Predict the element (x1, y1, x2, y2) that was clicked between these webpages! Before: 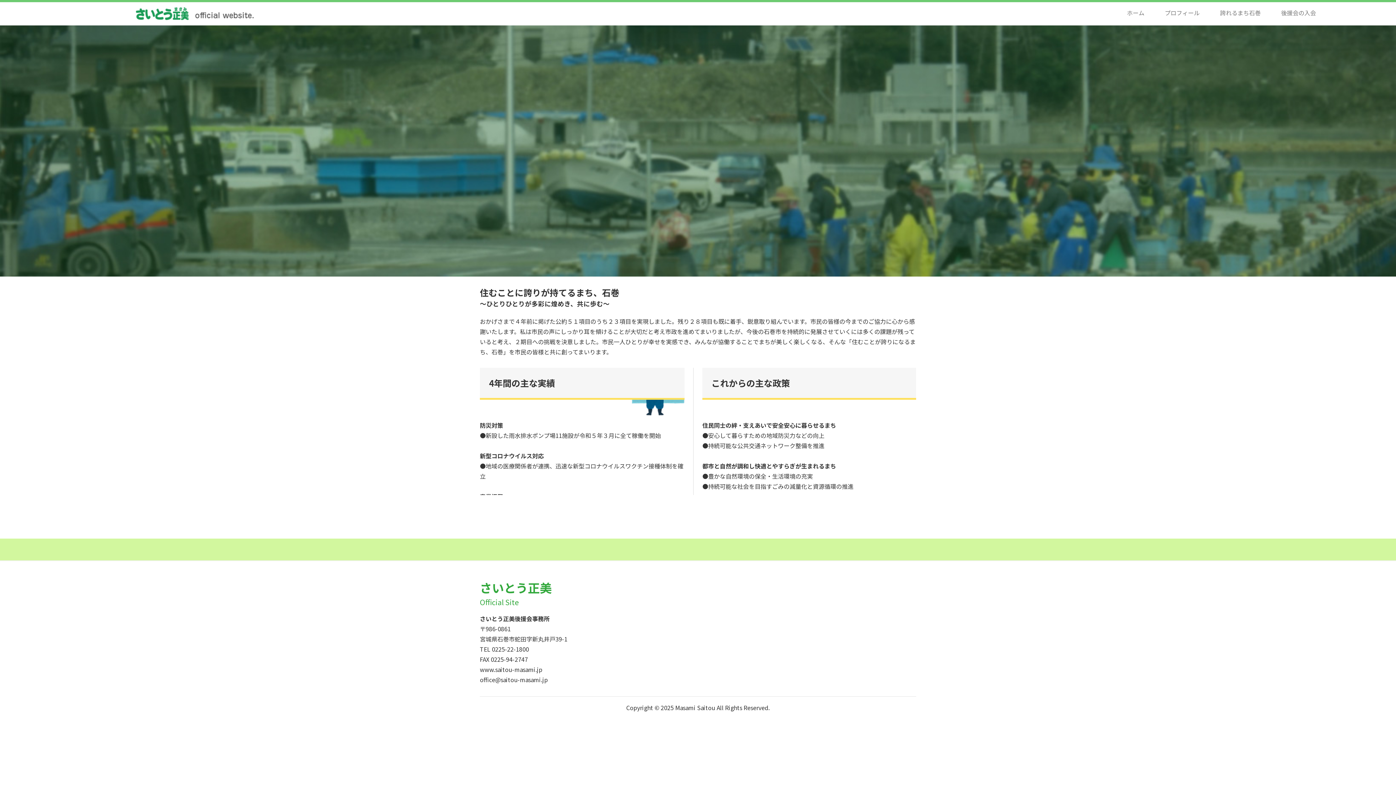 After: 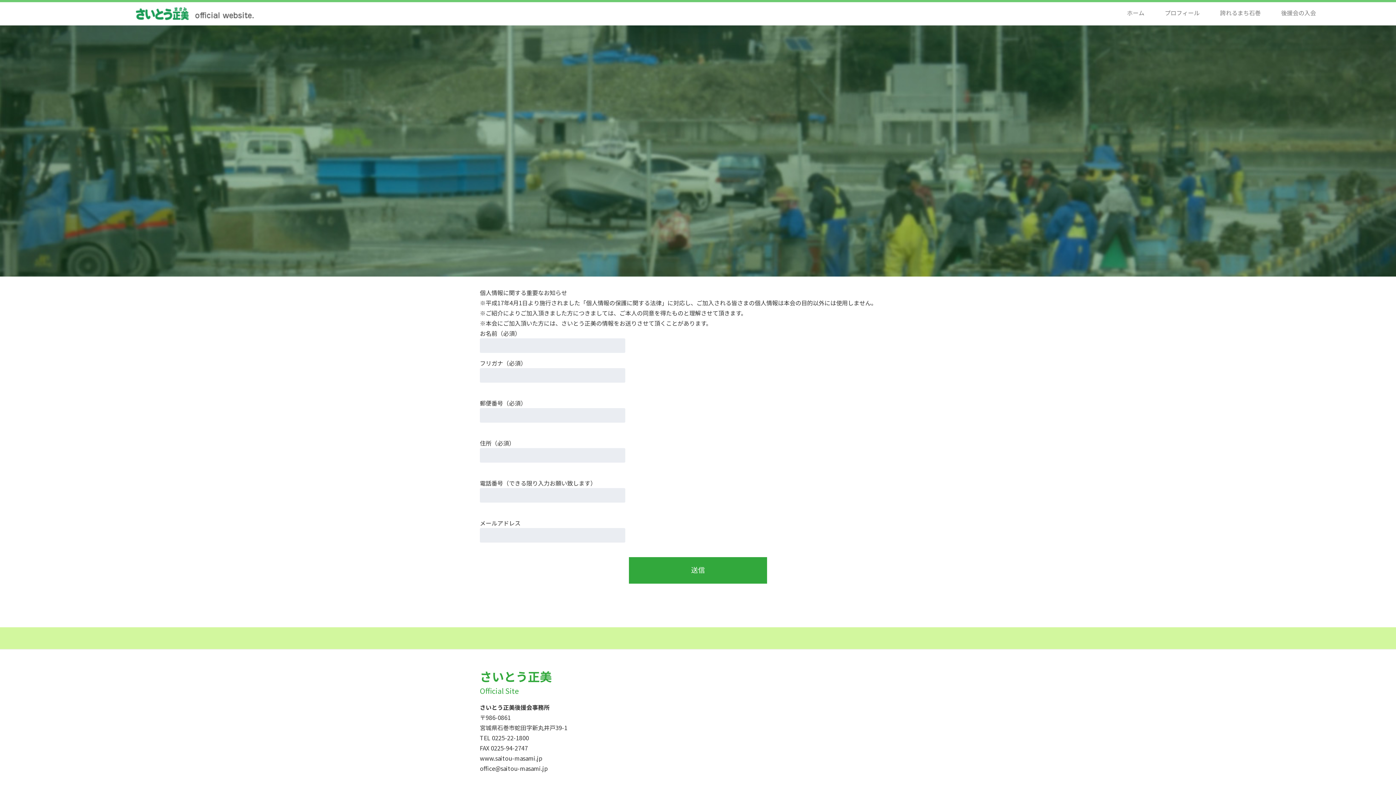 Action: label: 後援会の入会 bbox: (1271, 2, 1326, 17)